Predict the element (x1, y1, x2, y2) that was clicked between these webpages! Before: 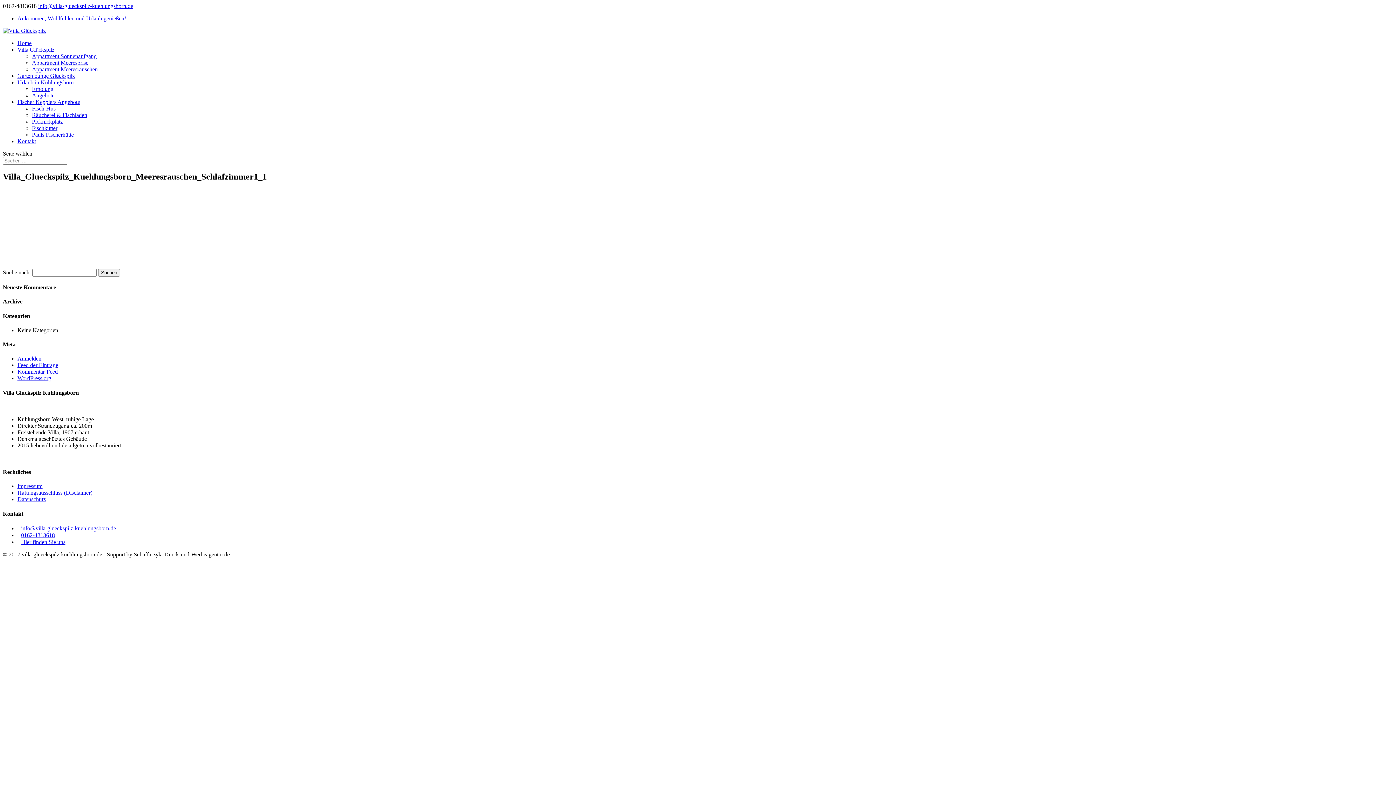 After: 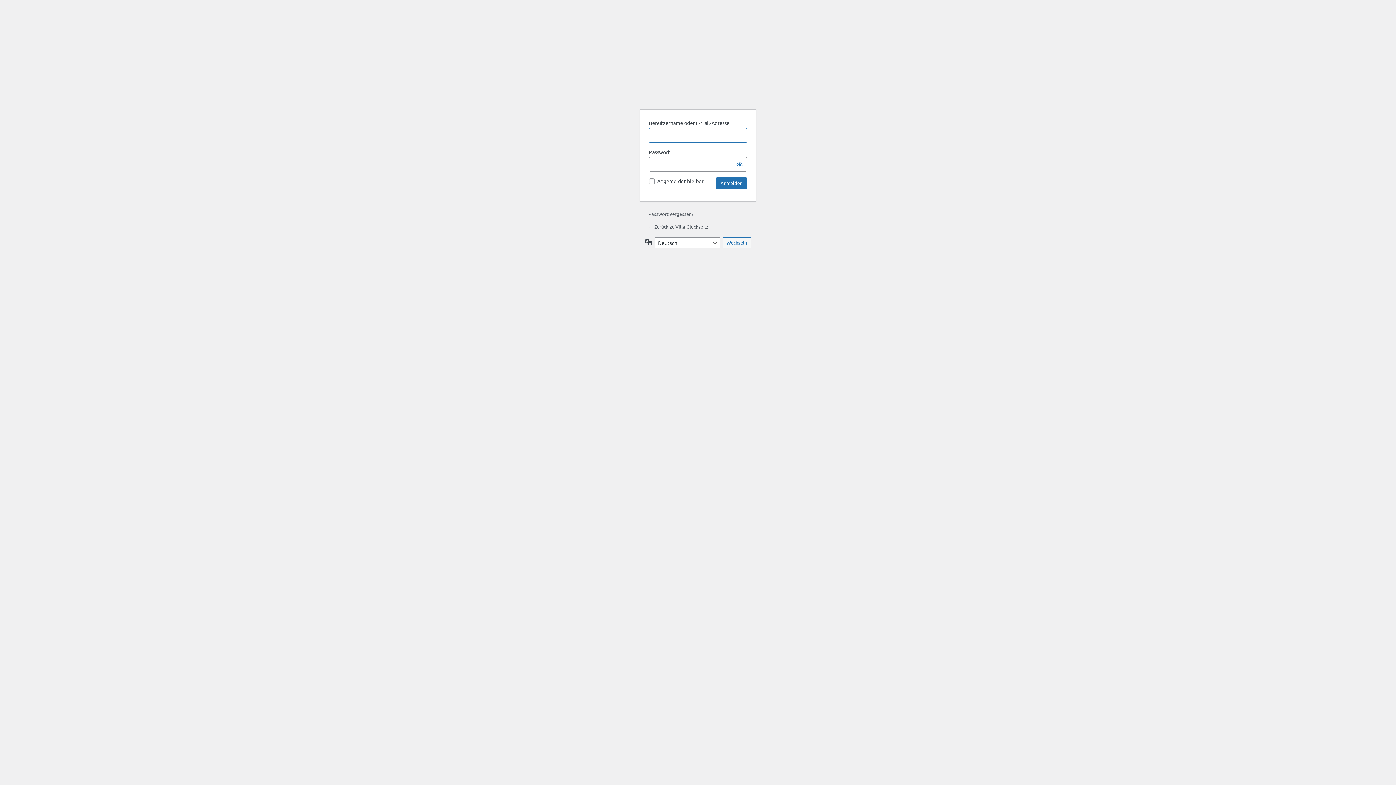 Action: label: Anmelden bbox: (17, 355, 41, 361)